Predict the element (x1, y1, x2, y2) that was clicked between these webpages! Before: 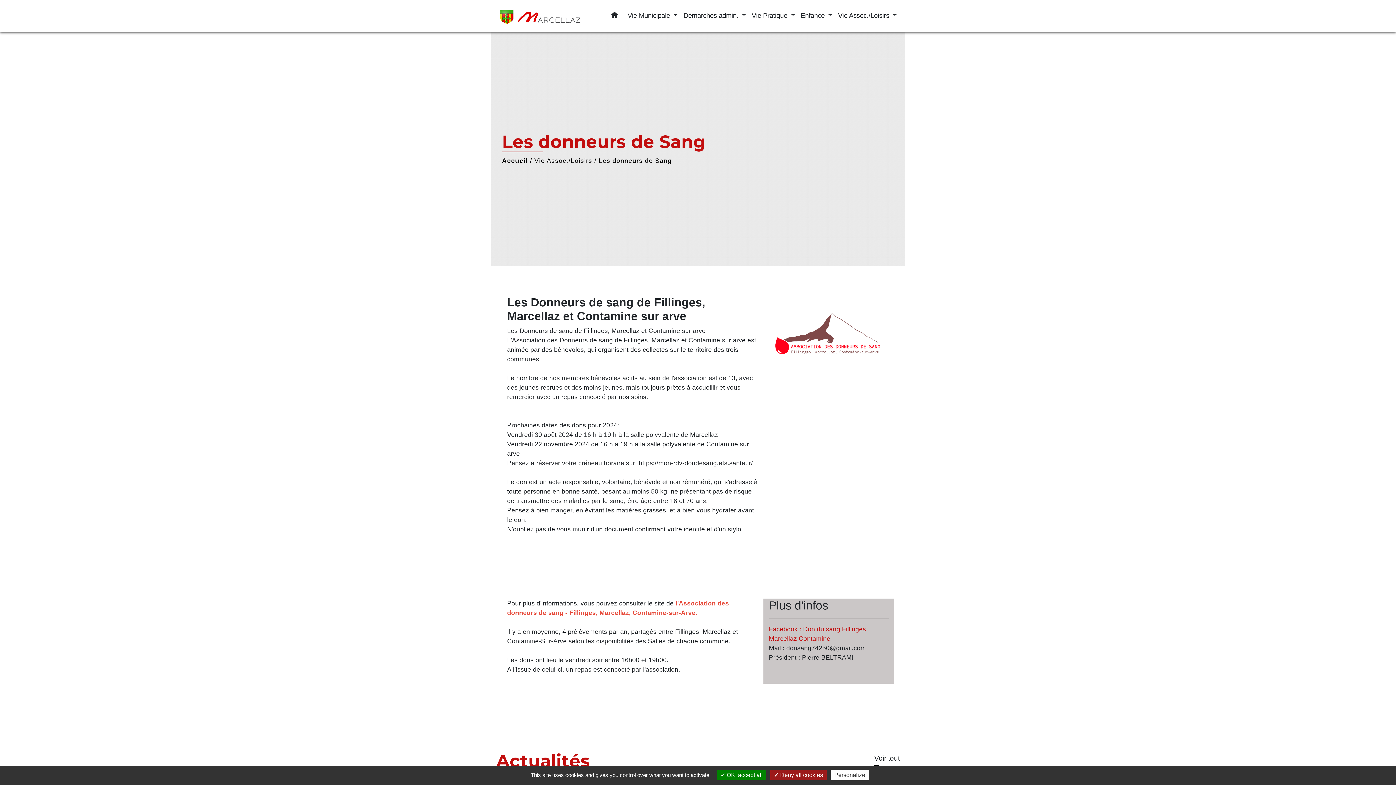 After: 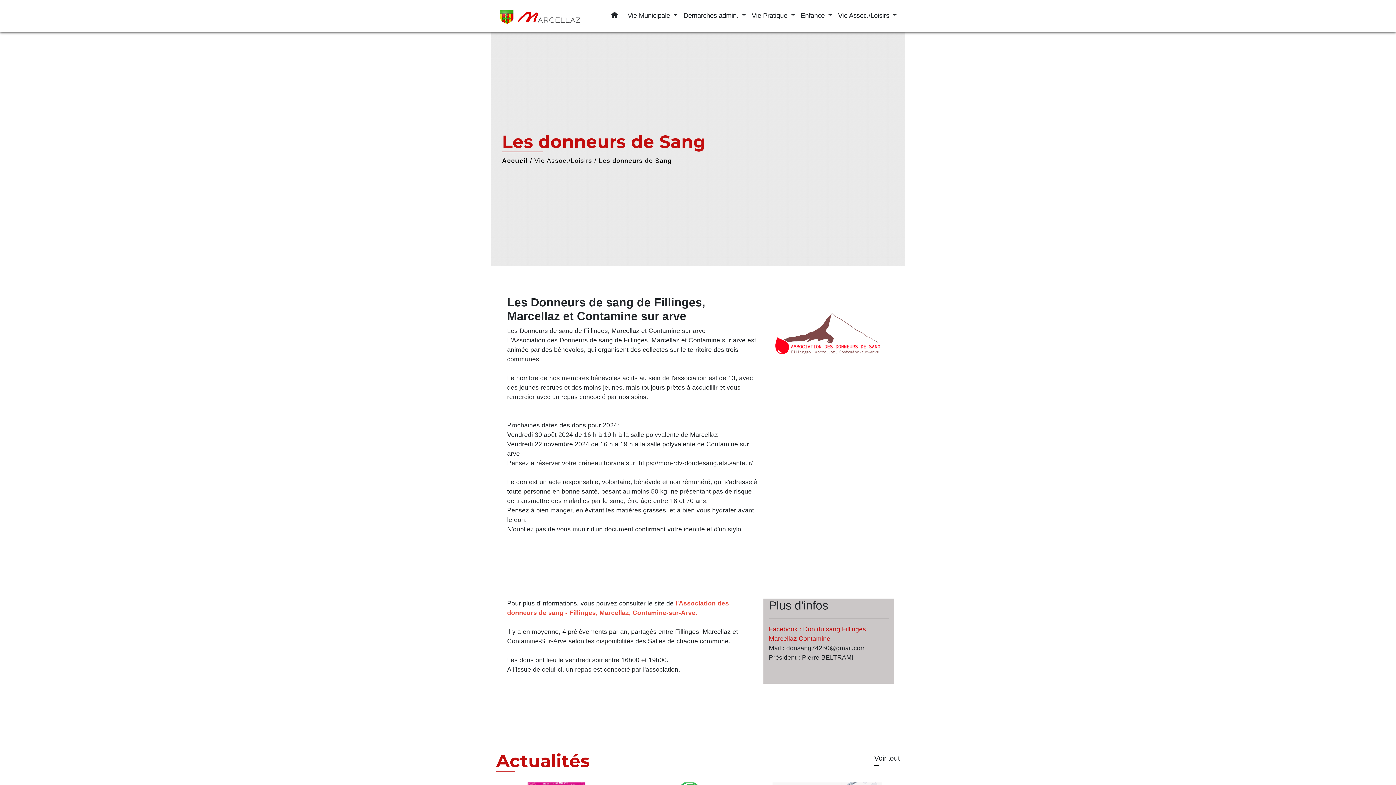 Action: label:  OK, accept all bbox: (717, 770, 766, 780)